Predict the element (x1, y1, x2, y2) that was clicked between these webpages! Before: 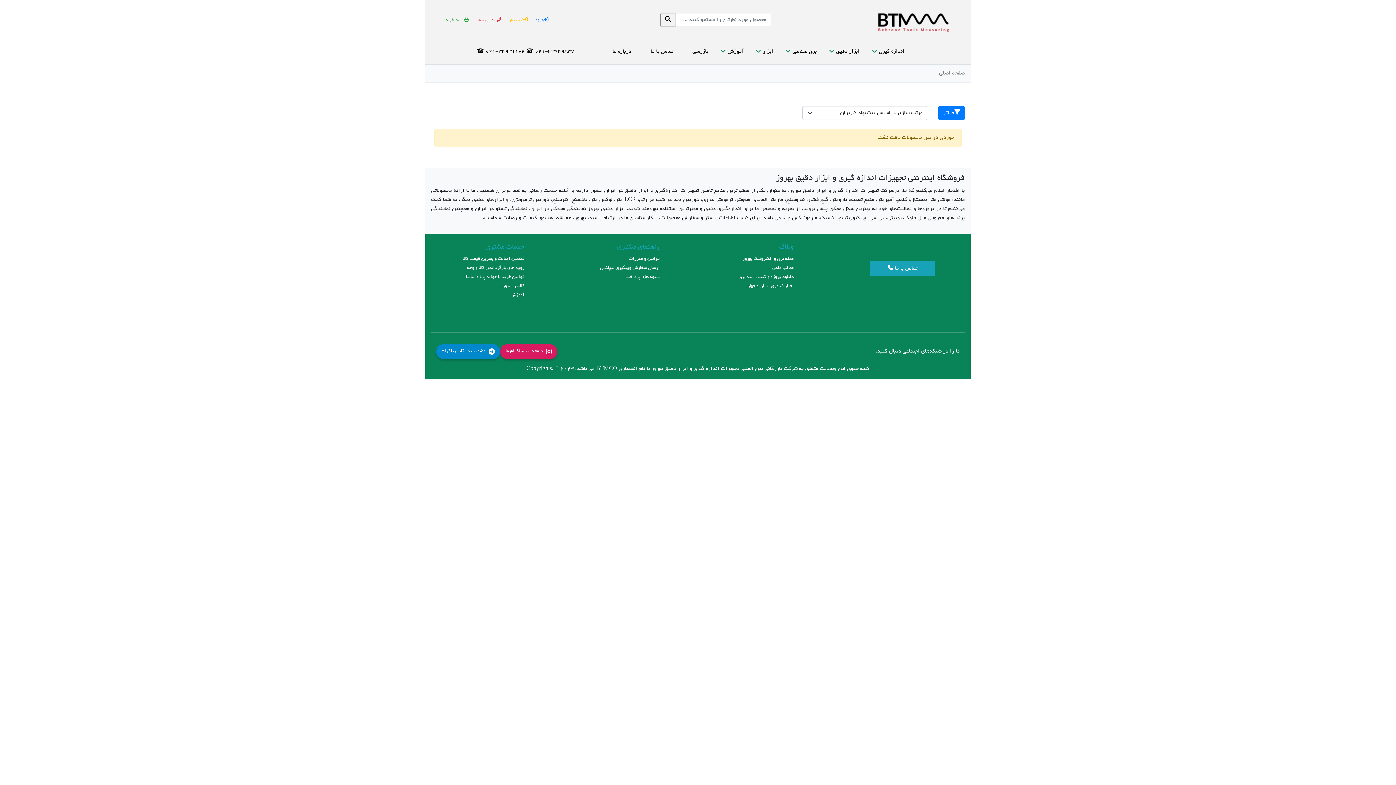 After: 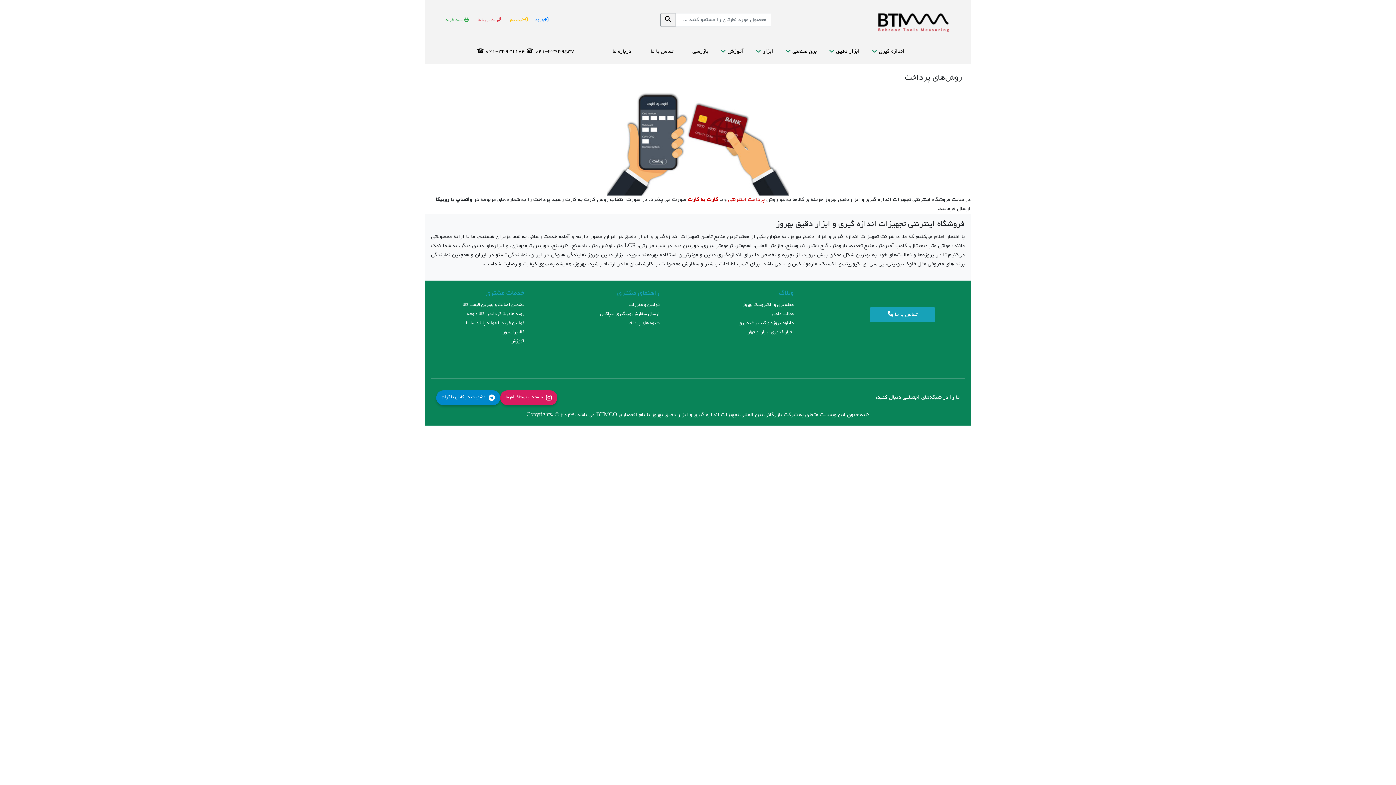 Action: bbox: (625, 274, 659, 280) label: شیوه های پرداخت